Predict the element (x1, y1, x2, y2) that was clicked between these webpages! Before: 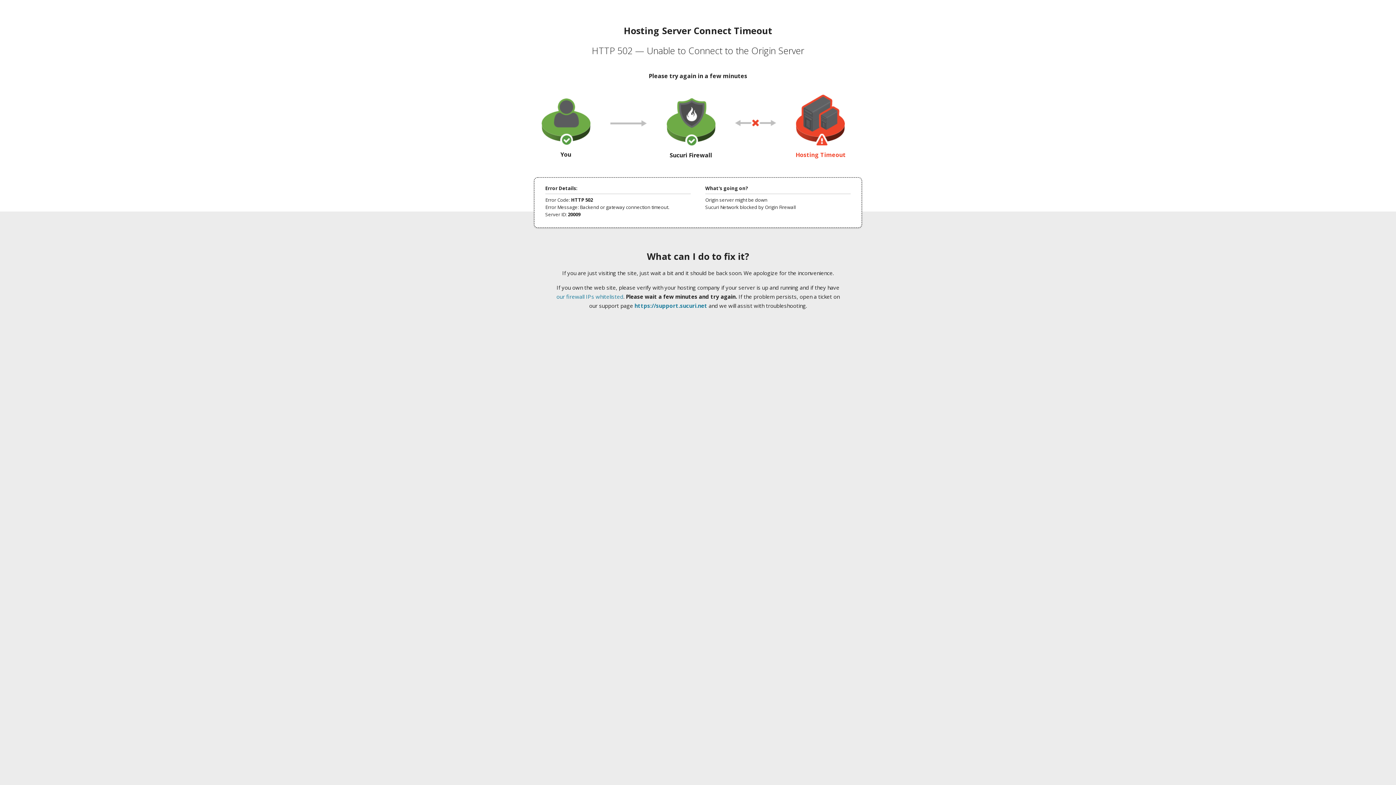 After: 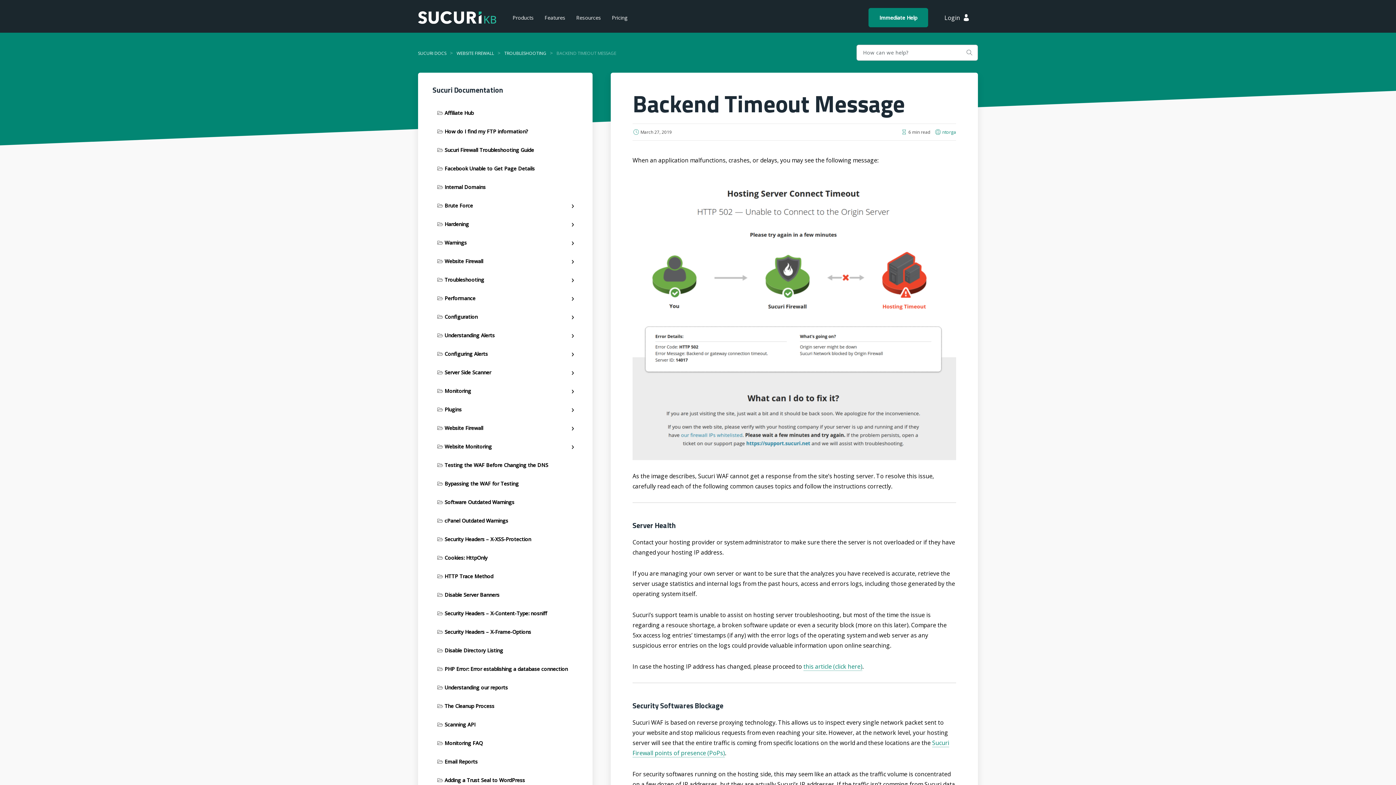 Action: bbox: (556, 293, 623, 300) label: our firewall IPs whitelisted